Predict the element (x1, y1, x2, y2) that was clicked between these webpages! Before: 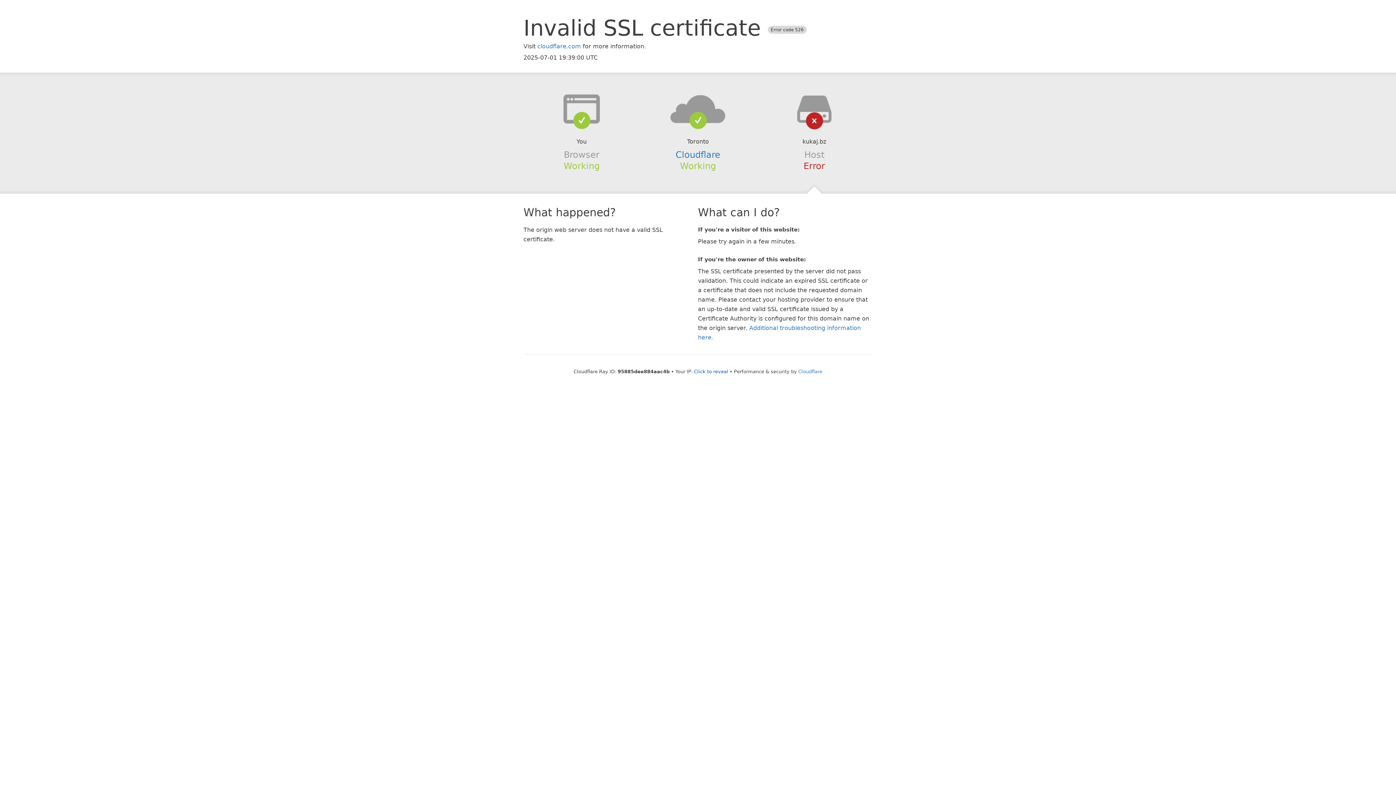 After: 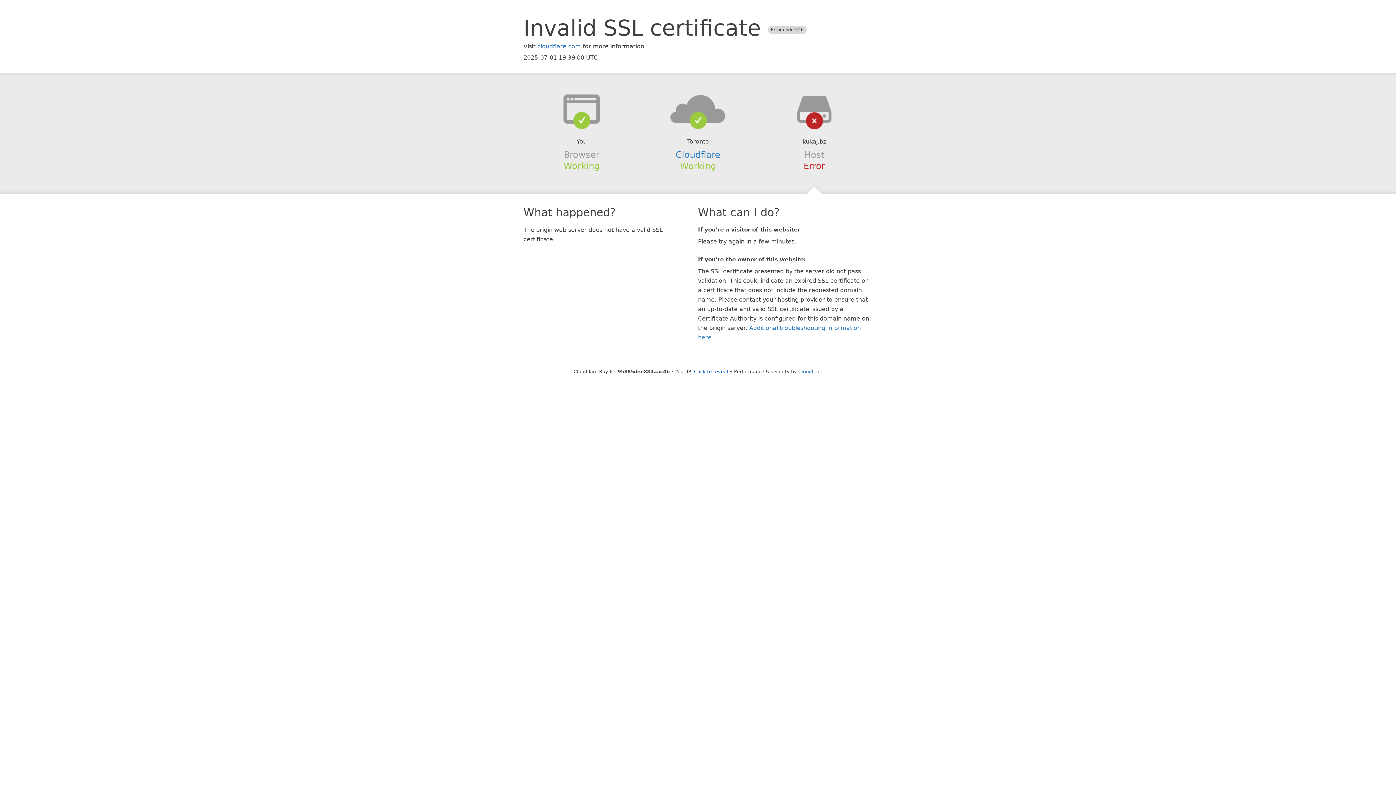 Action: bbox: (639, 94, 756, 123)